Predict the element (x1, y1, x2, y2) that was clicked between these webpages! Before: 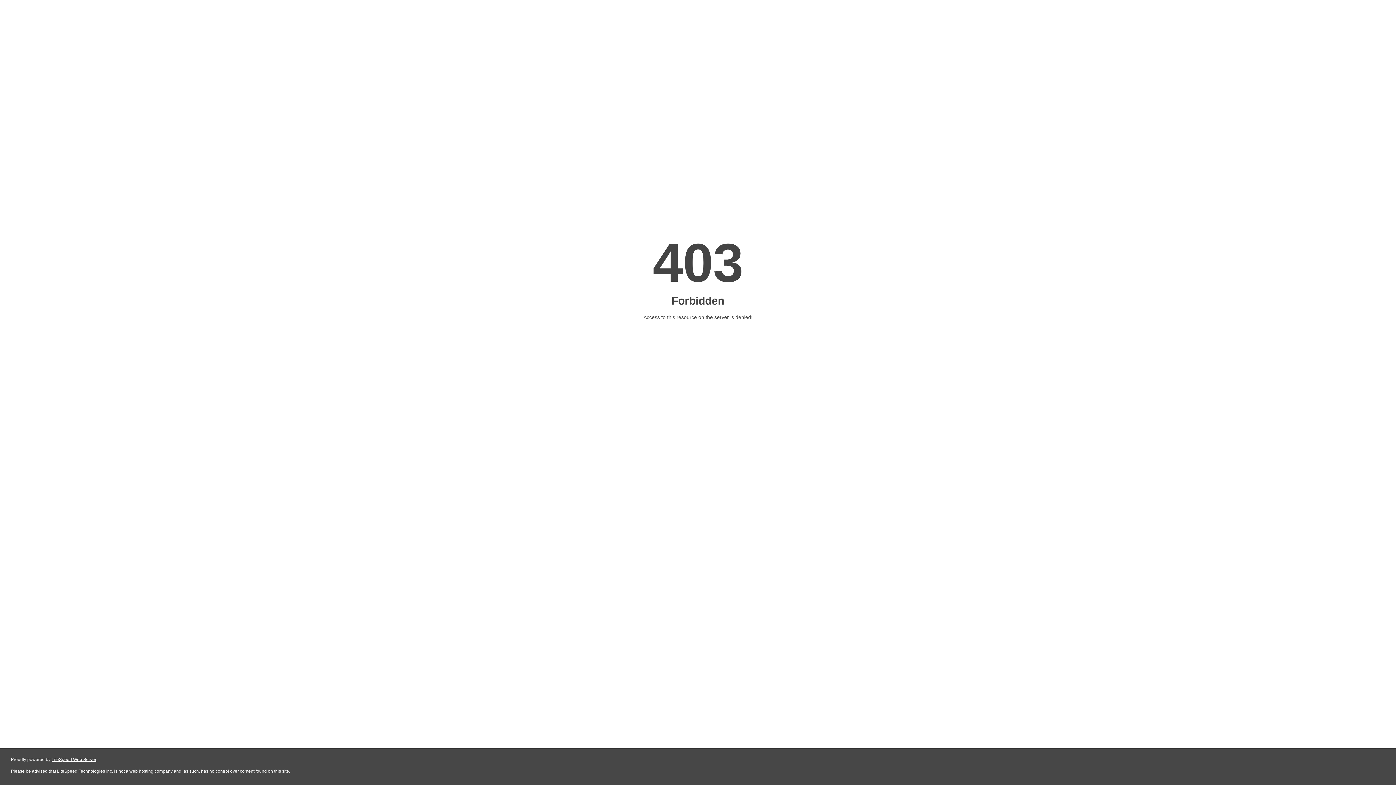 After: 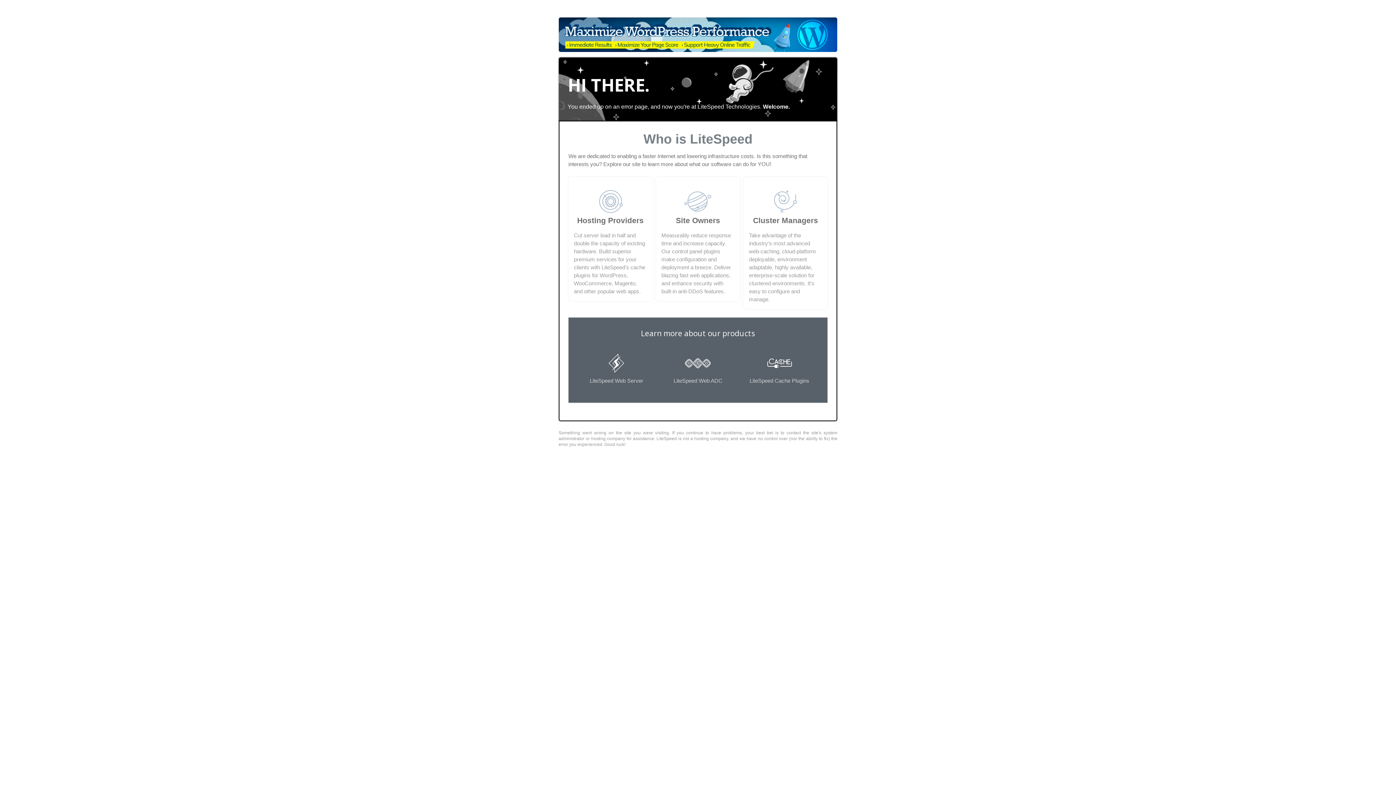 Action: bbox: (51, 757, 96, 762) label: LiteSpeed Web Server